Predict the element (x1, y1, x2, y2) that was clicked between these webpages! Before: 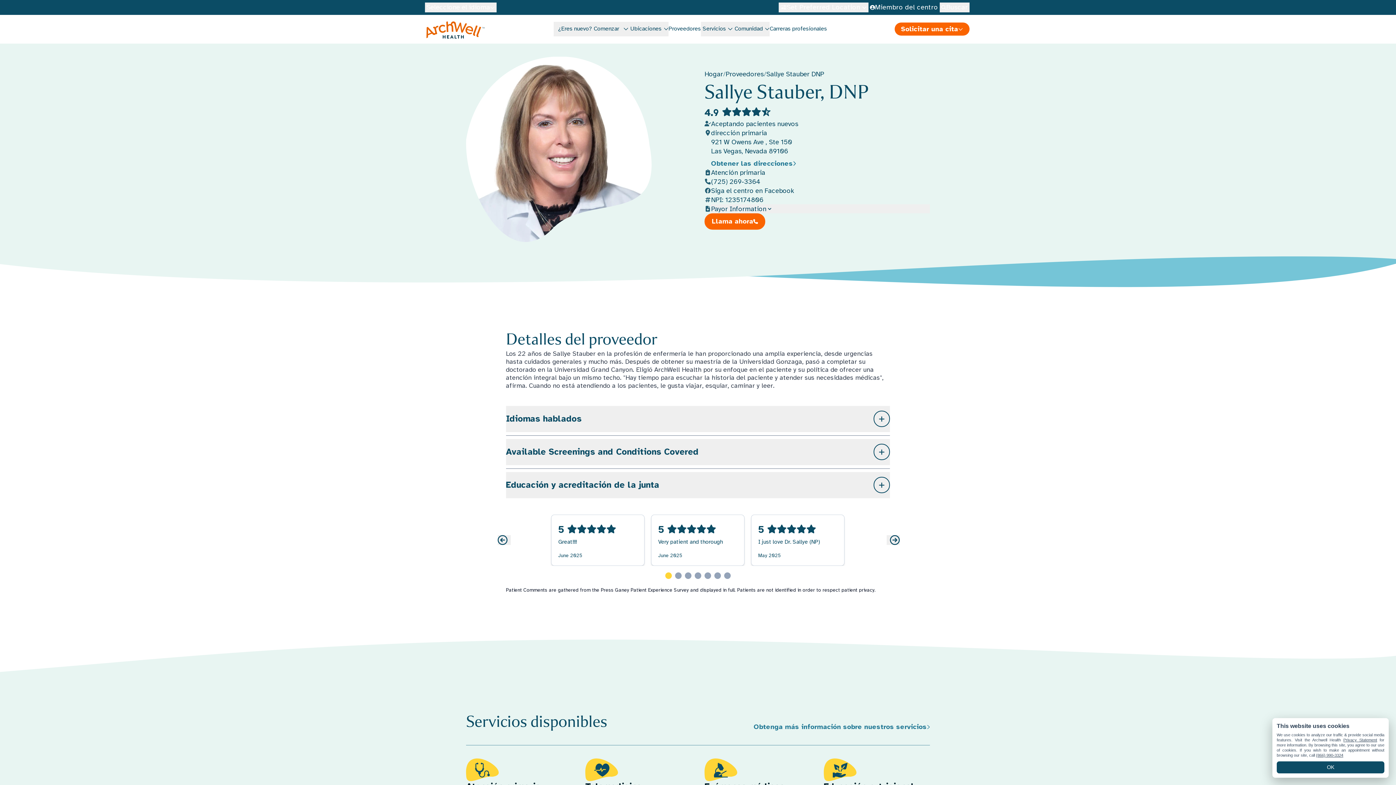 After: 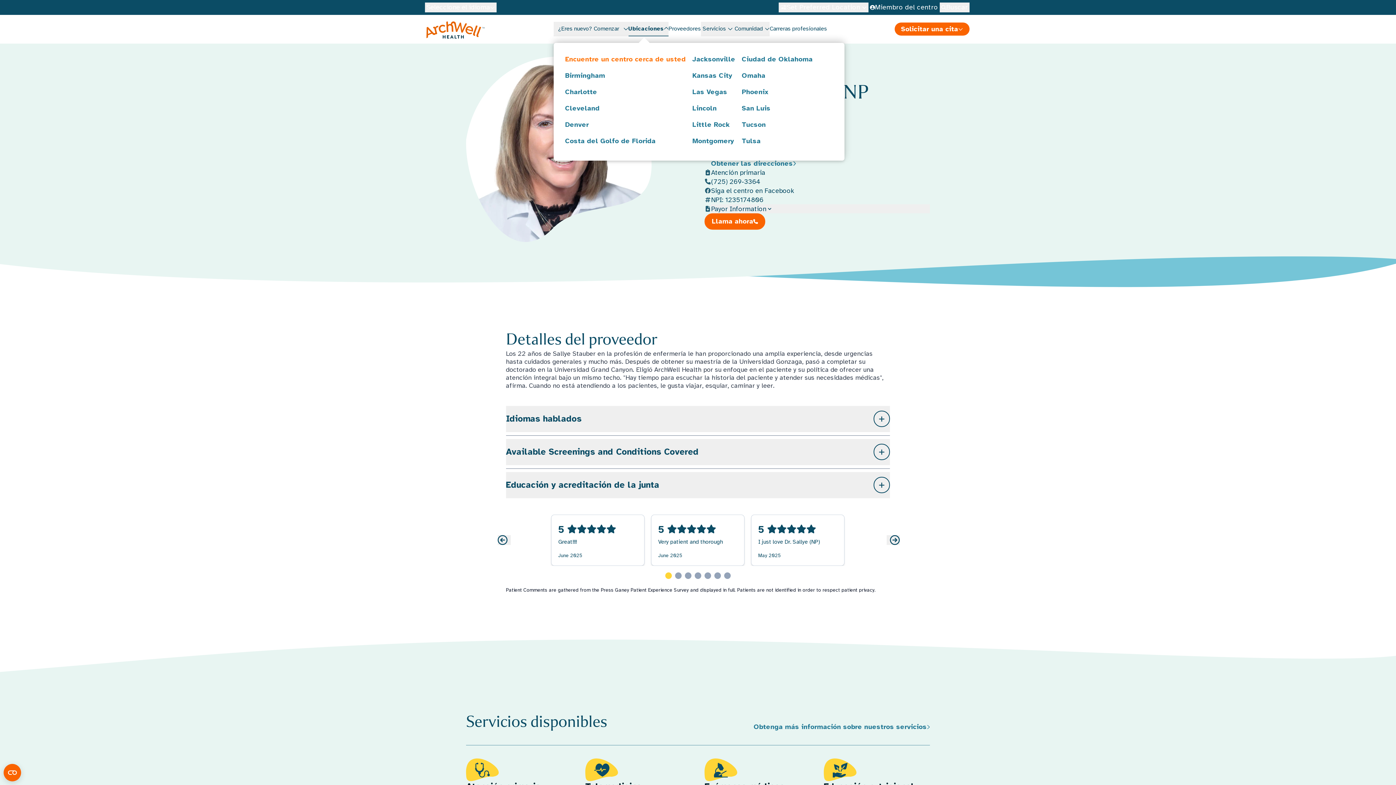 Action: label: Ubicaciones
Ubicaciones bbox: (628, 21, 668, 36)